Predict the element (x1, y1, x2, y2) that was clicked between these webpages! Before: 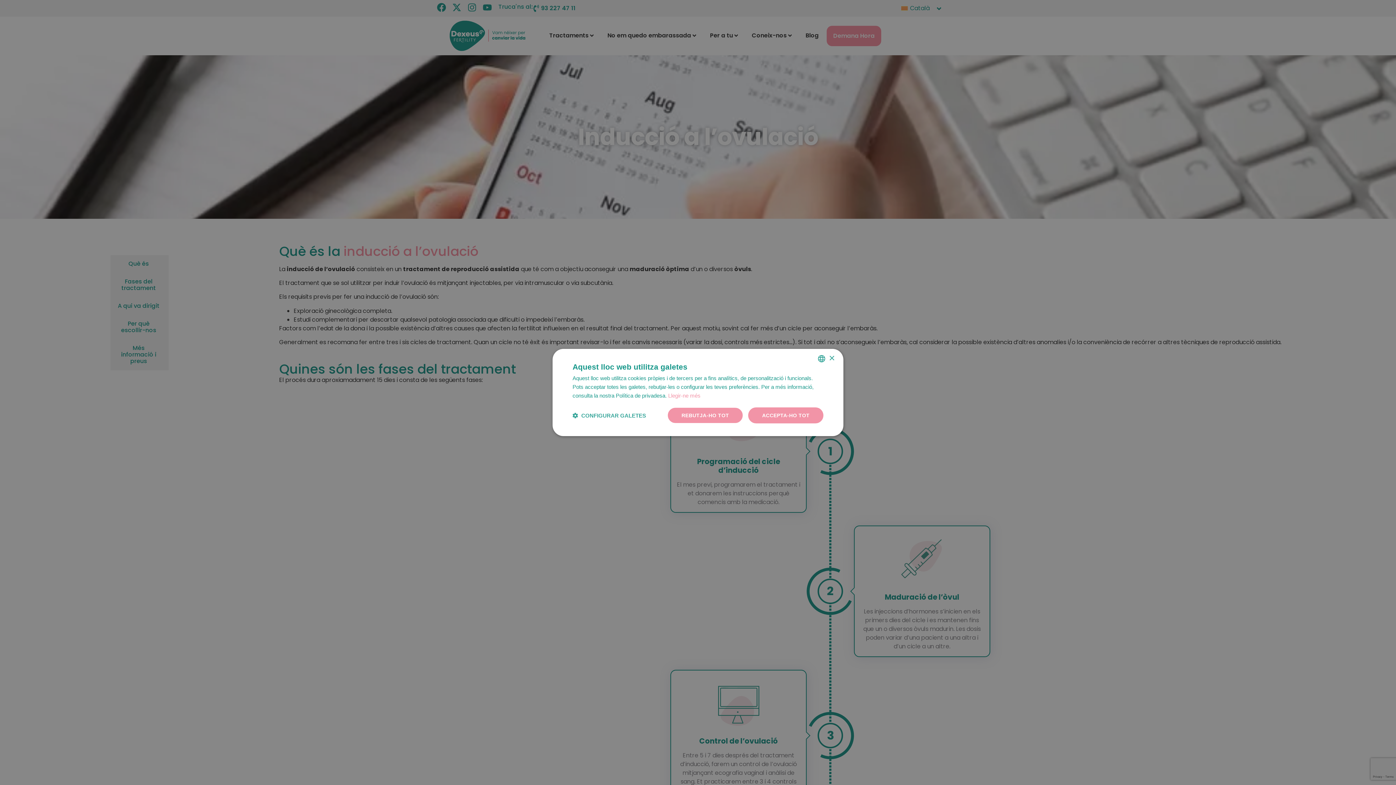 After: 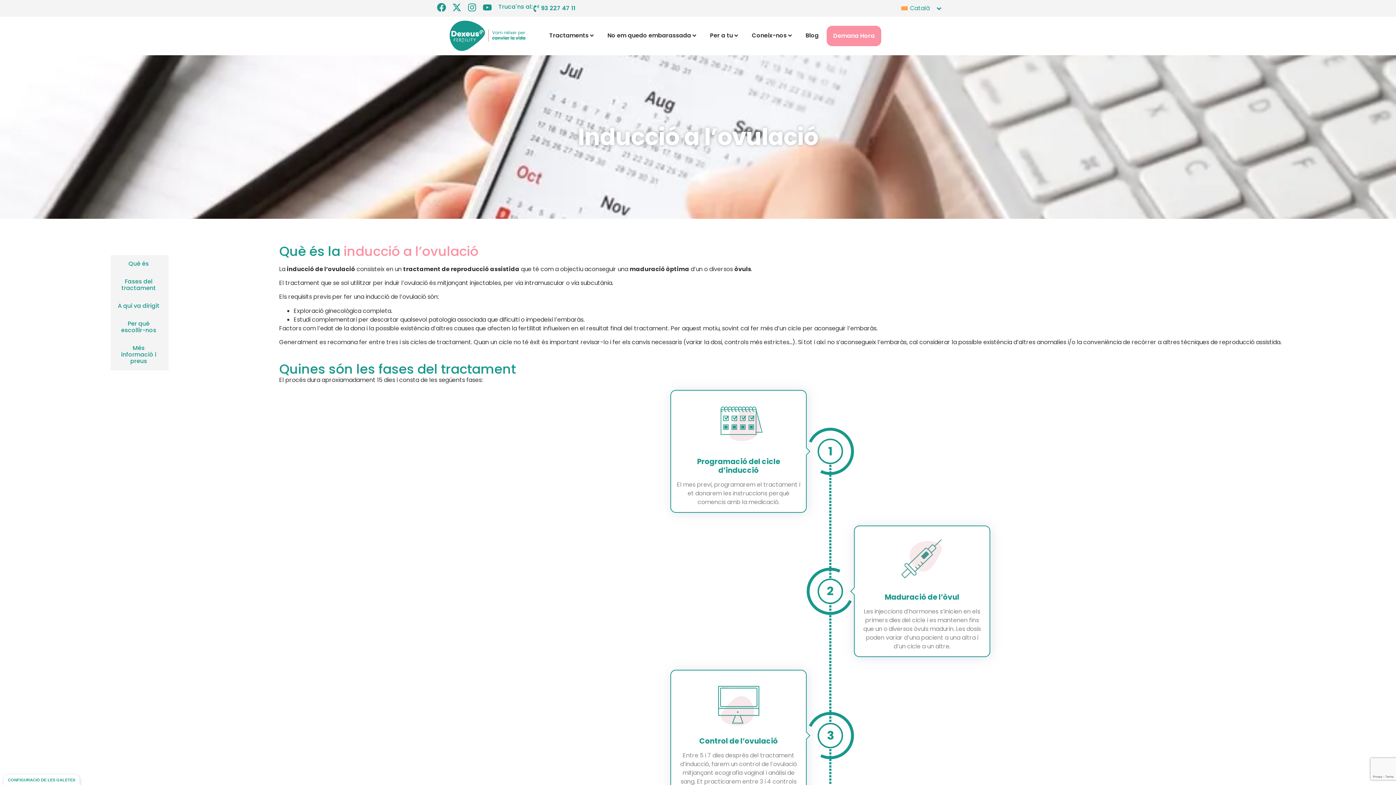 Action: label: ACCEPTA-HO TOT bbox: (748, 407, 823, 423)